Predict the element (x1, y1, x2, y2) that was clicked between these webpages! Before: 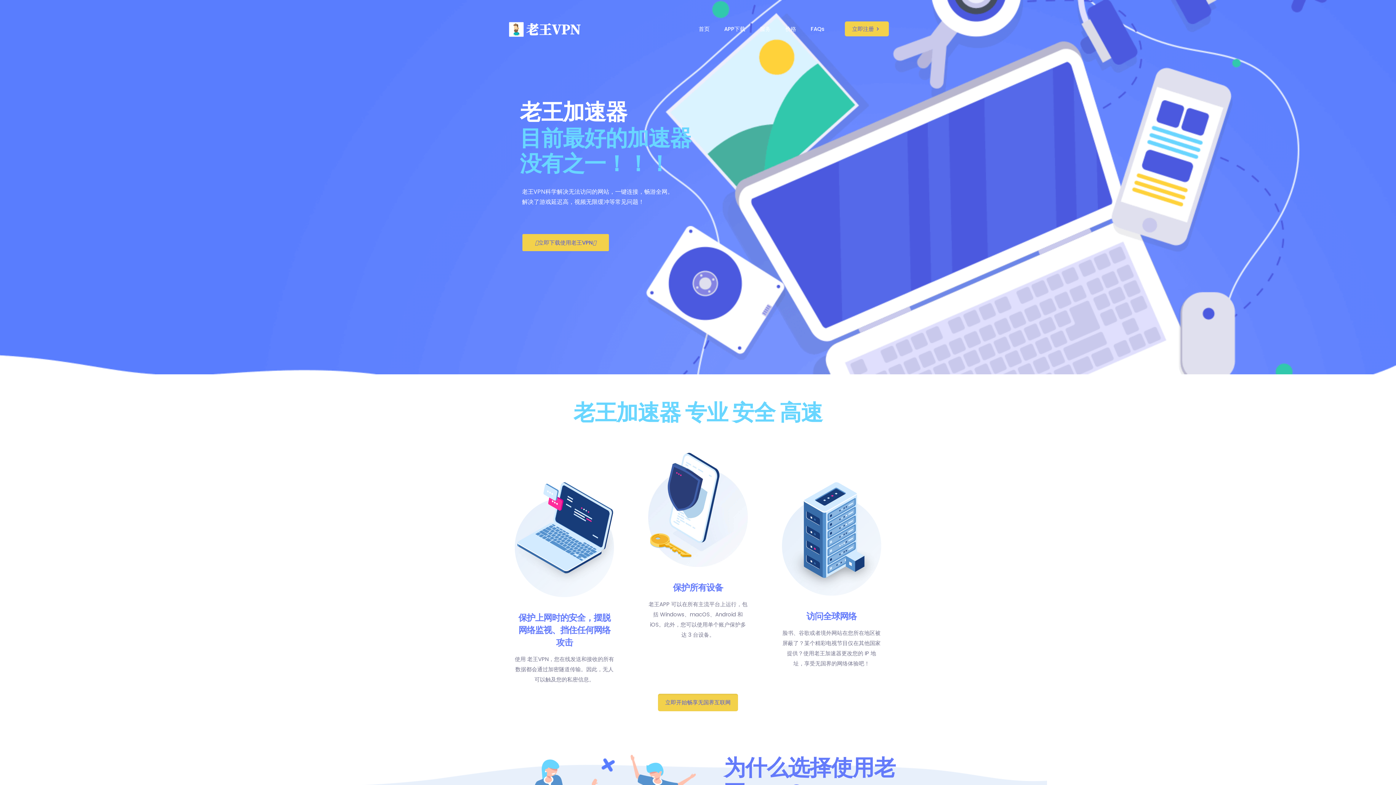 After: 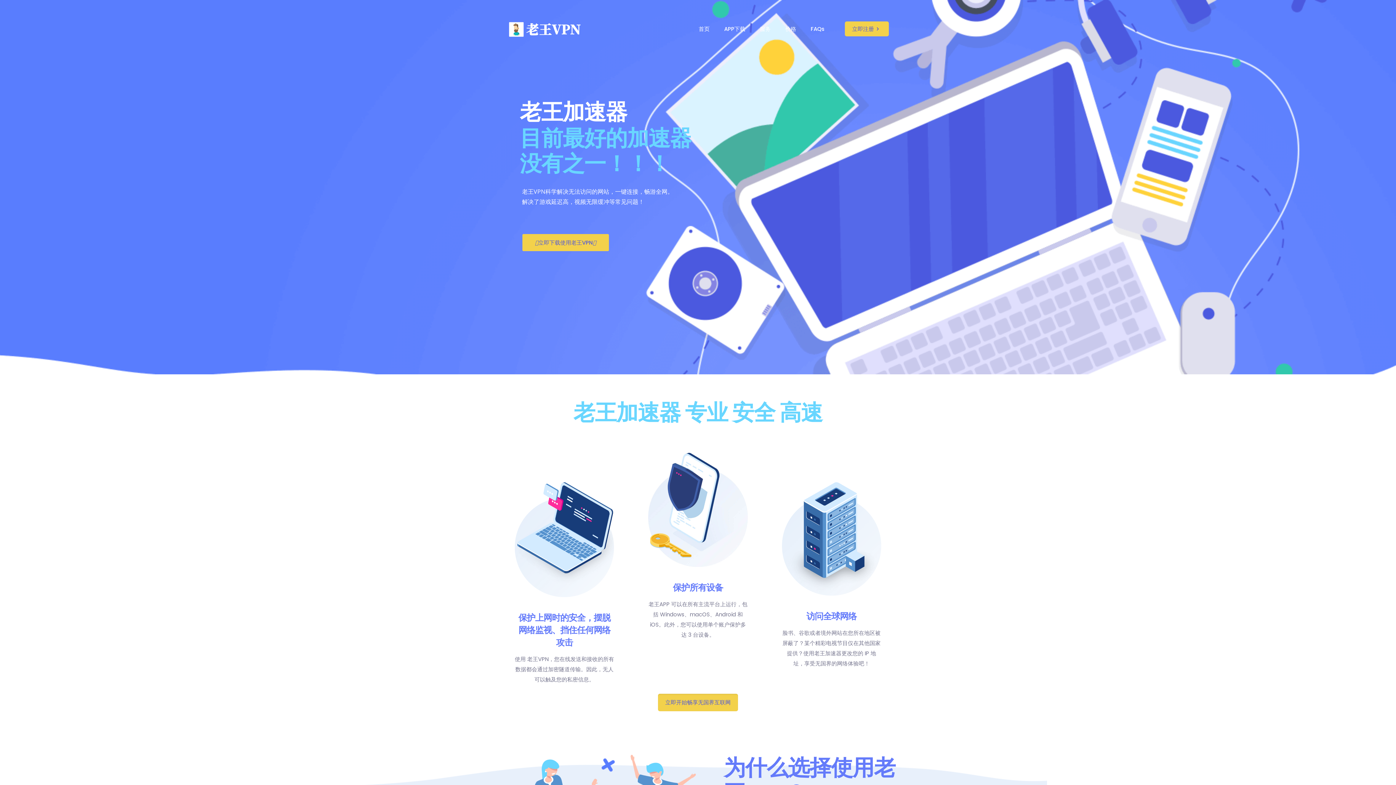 Action: bbox: (691, 0, 717, 58) label: 首页